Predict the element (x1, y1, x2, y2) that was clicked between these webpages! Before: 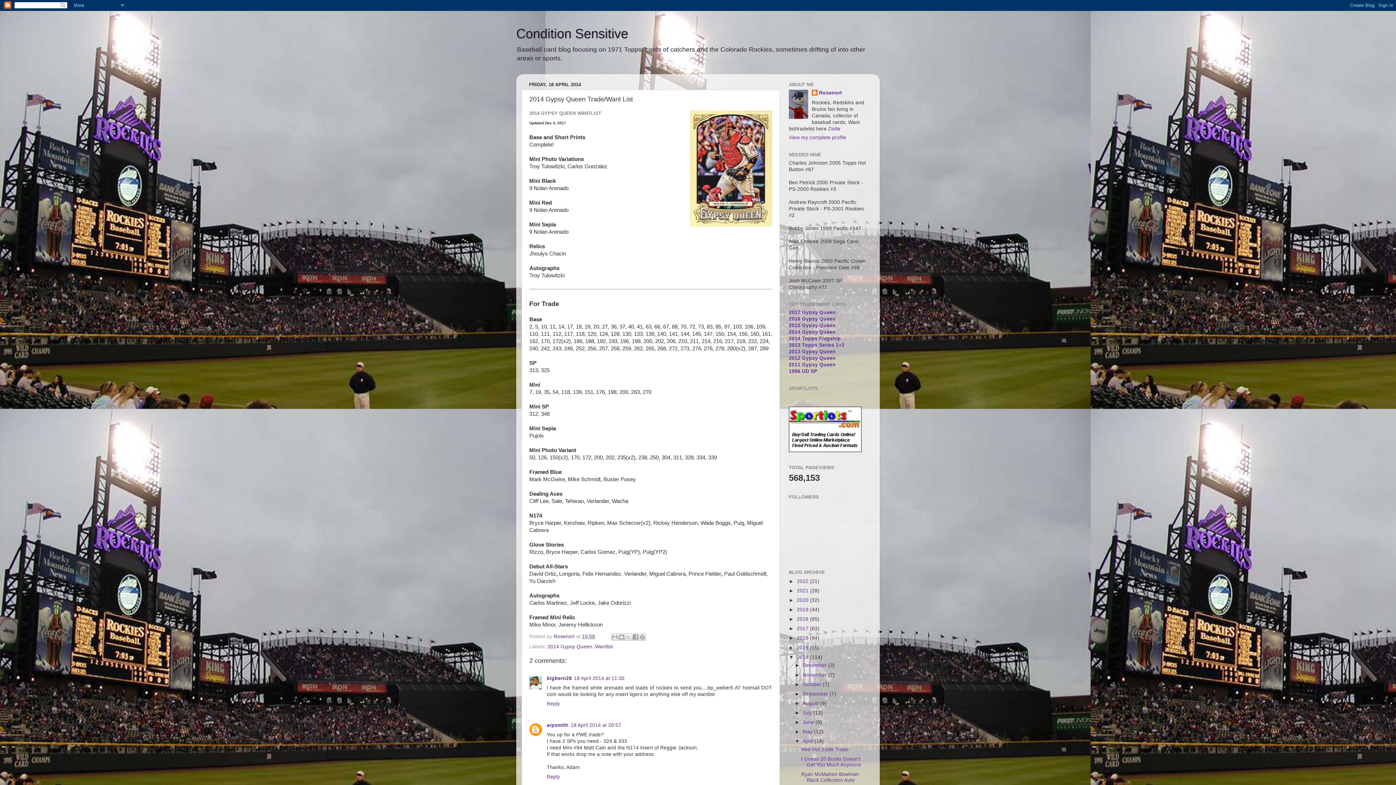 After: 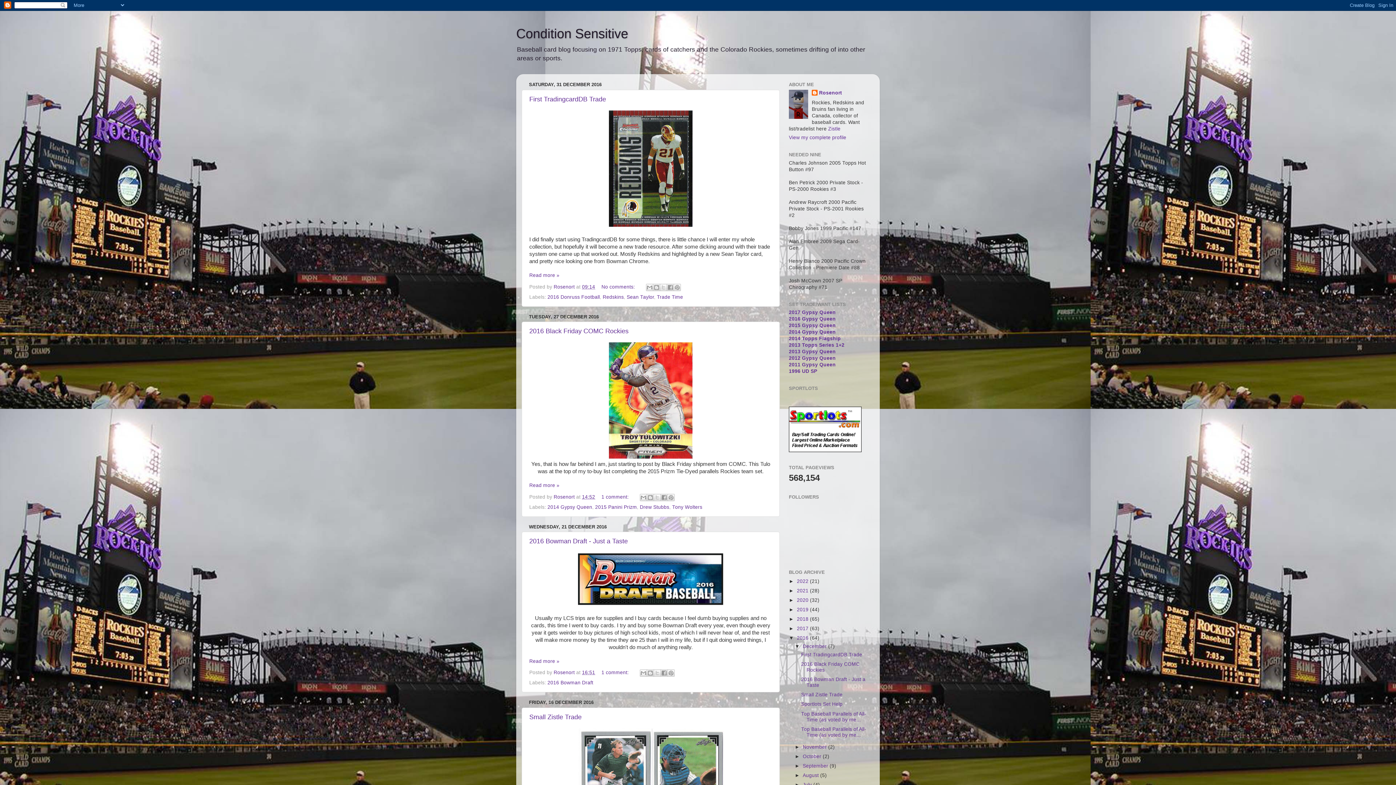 Action: label: 2016  bbox: (797, 635, 810, 641)